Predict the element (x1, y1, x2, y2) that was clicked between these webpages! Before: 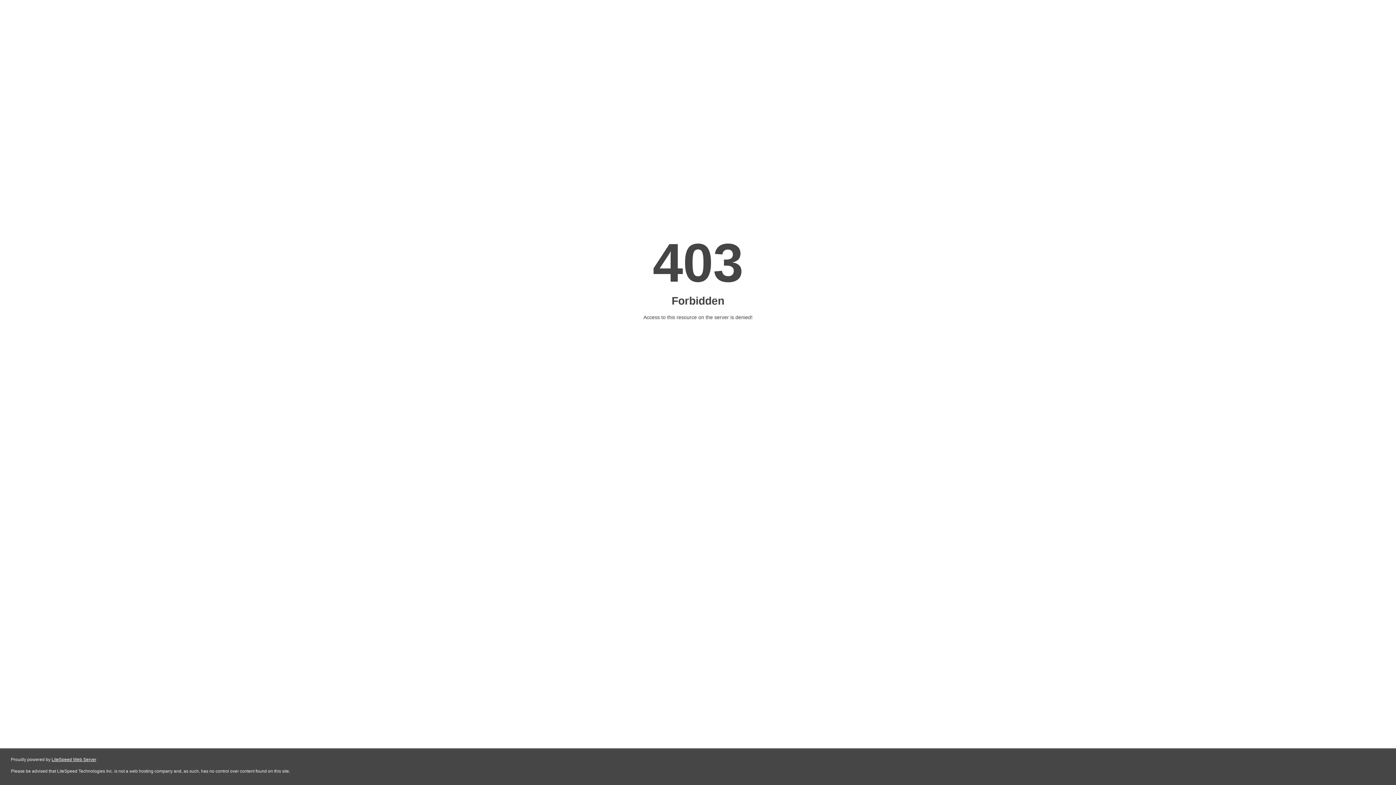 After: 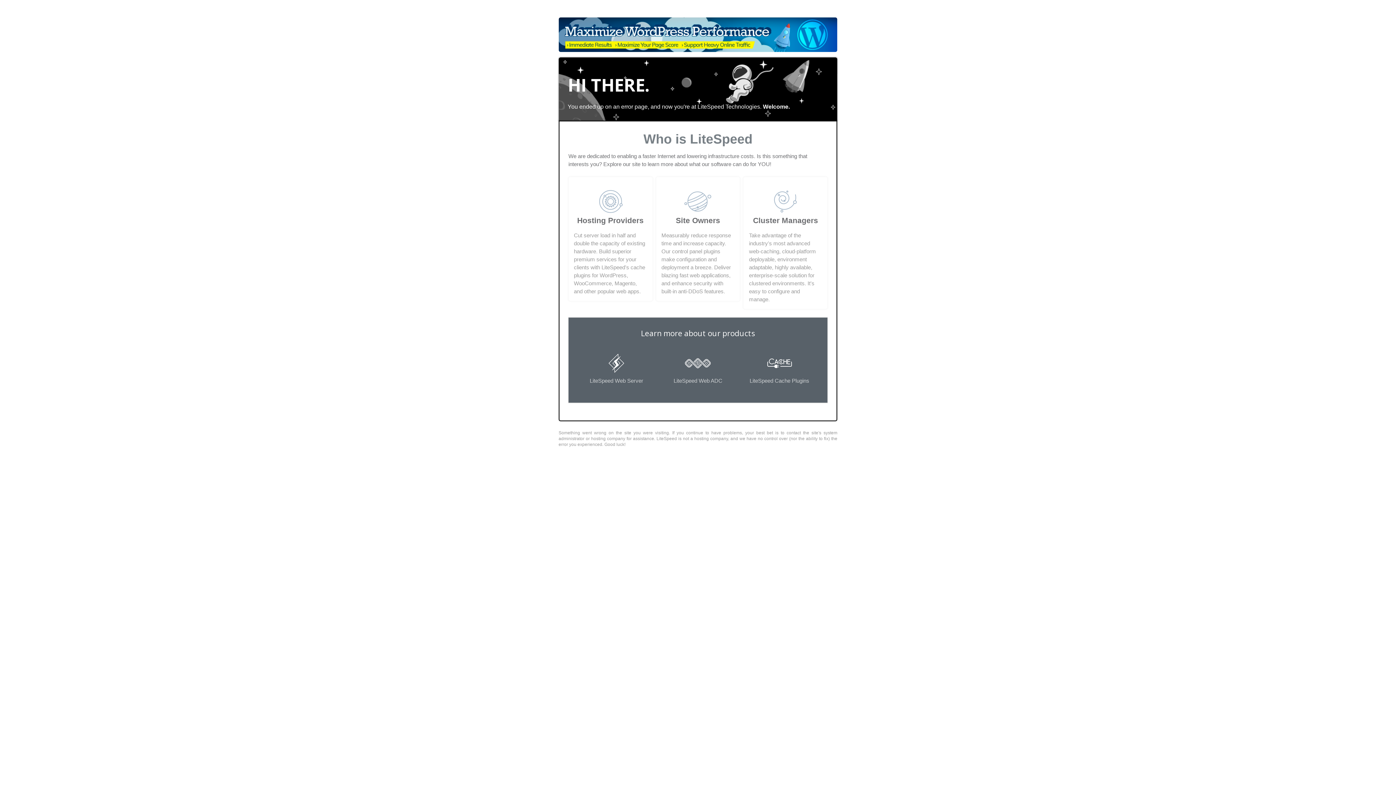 Action: bbox: (51, 757, 96, 762) label: LiteSpeed Web Server